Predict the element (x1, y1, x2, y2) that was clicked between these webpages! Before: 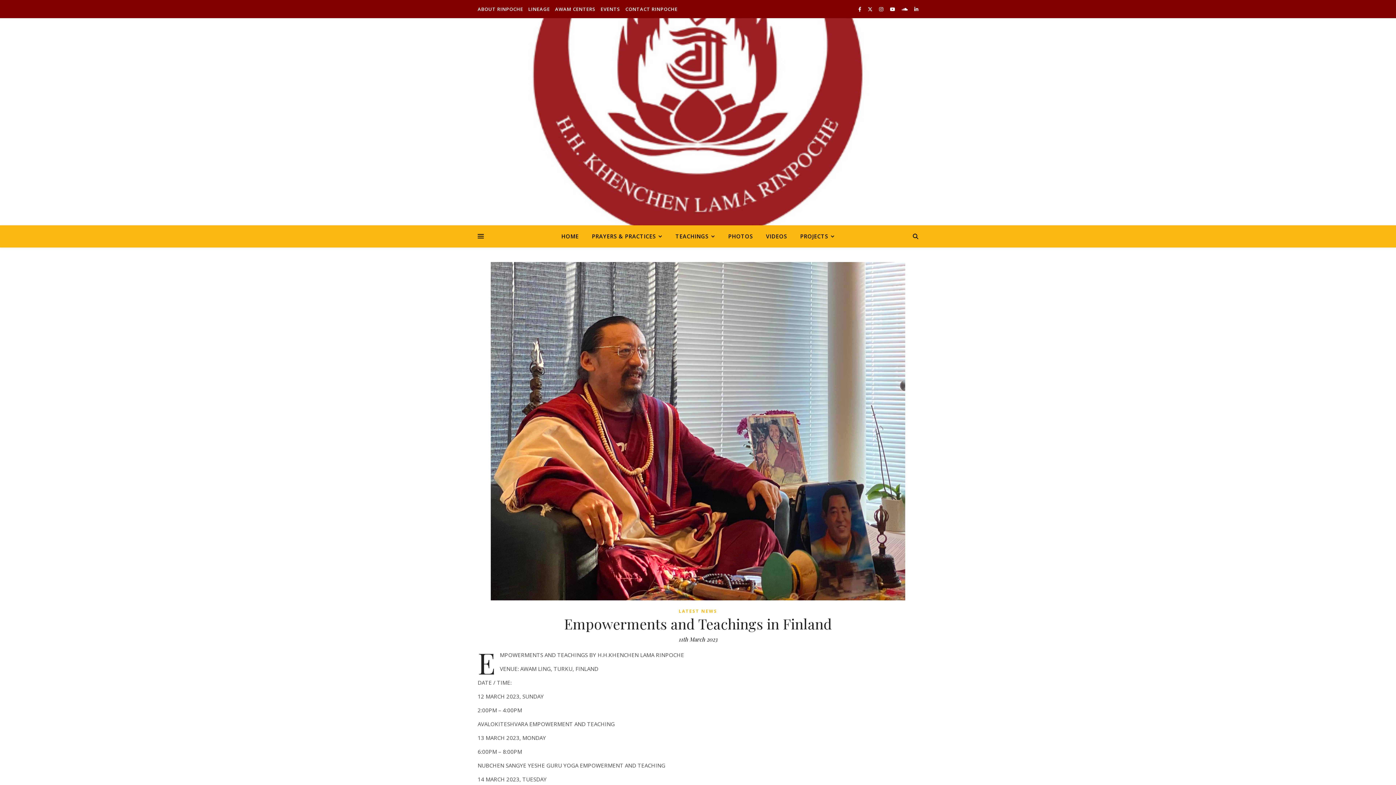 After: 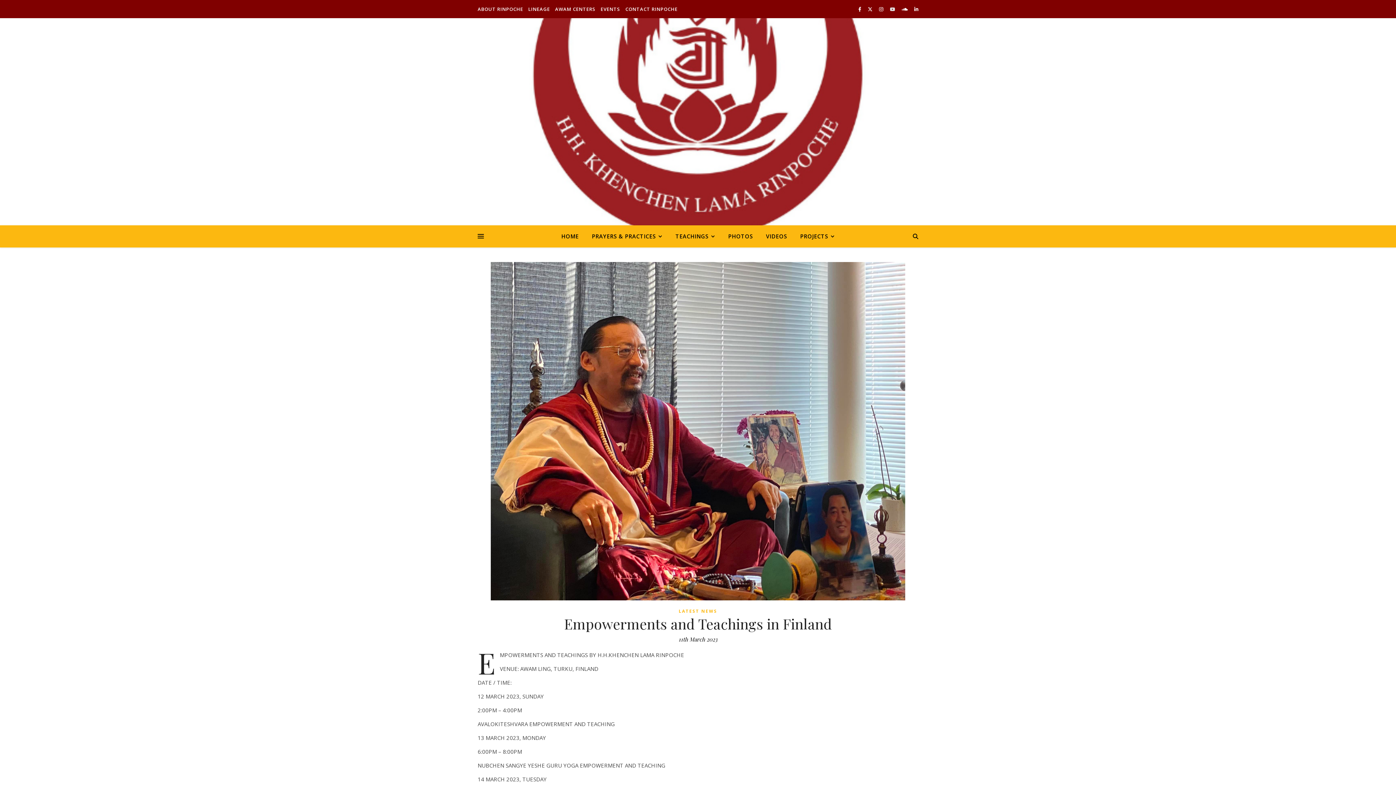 Action: label: youtube bbox: (890, 5, 896, 12)